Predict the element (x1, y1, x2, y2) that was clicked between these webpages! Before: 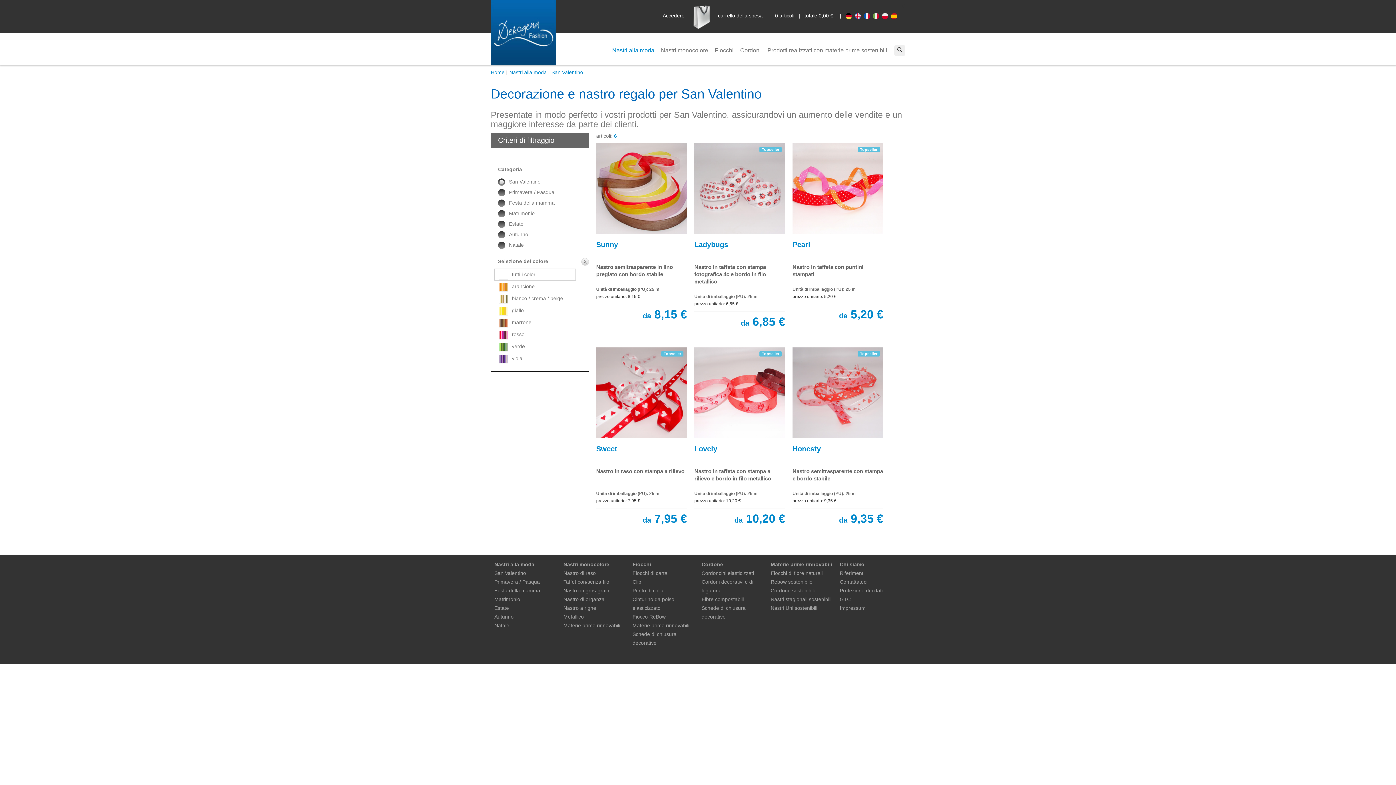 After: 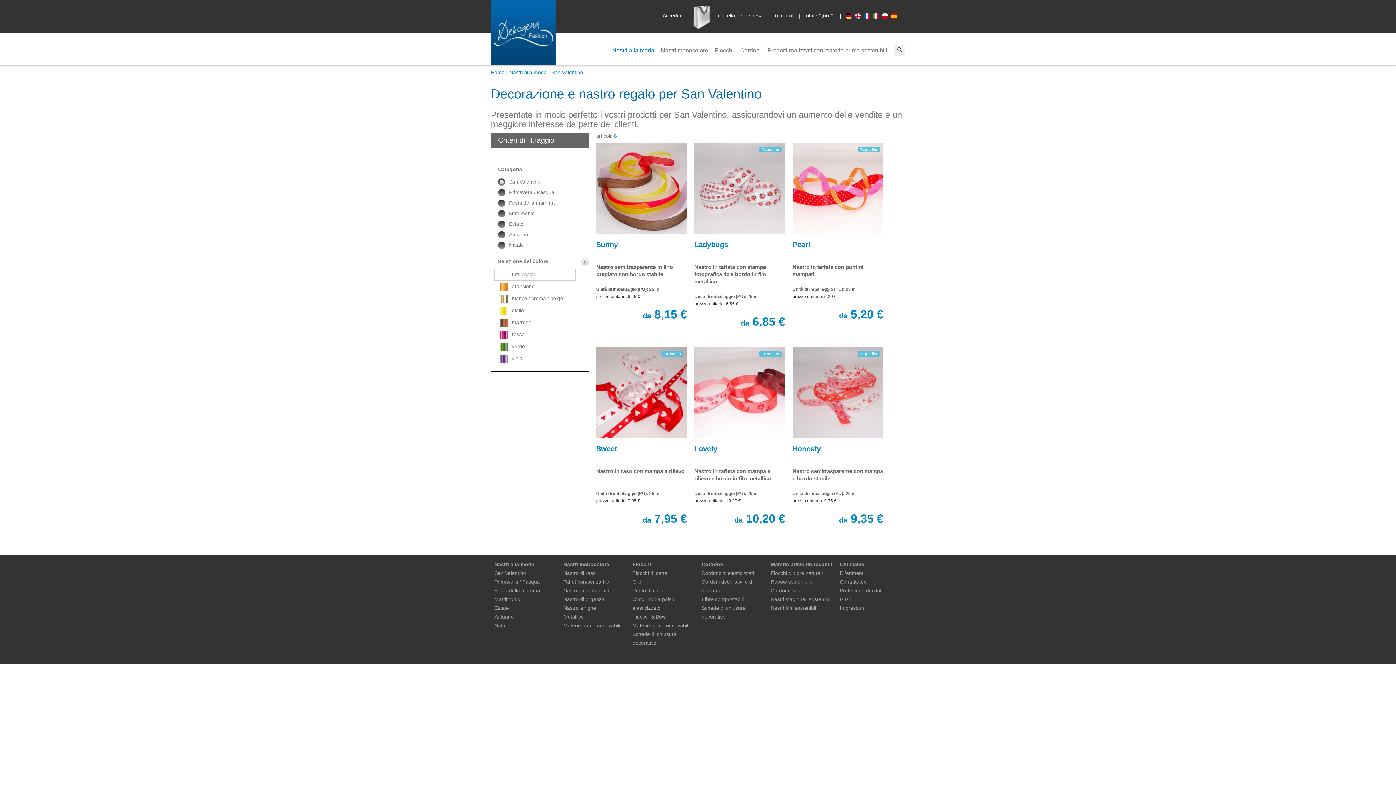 Action: label: San Valentino bbox: (494, 177, 585, 186)